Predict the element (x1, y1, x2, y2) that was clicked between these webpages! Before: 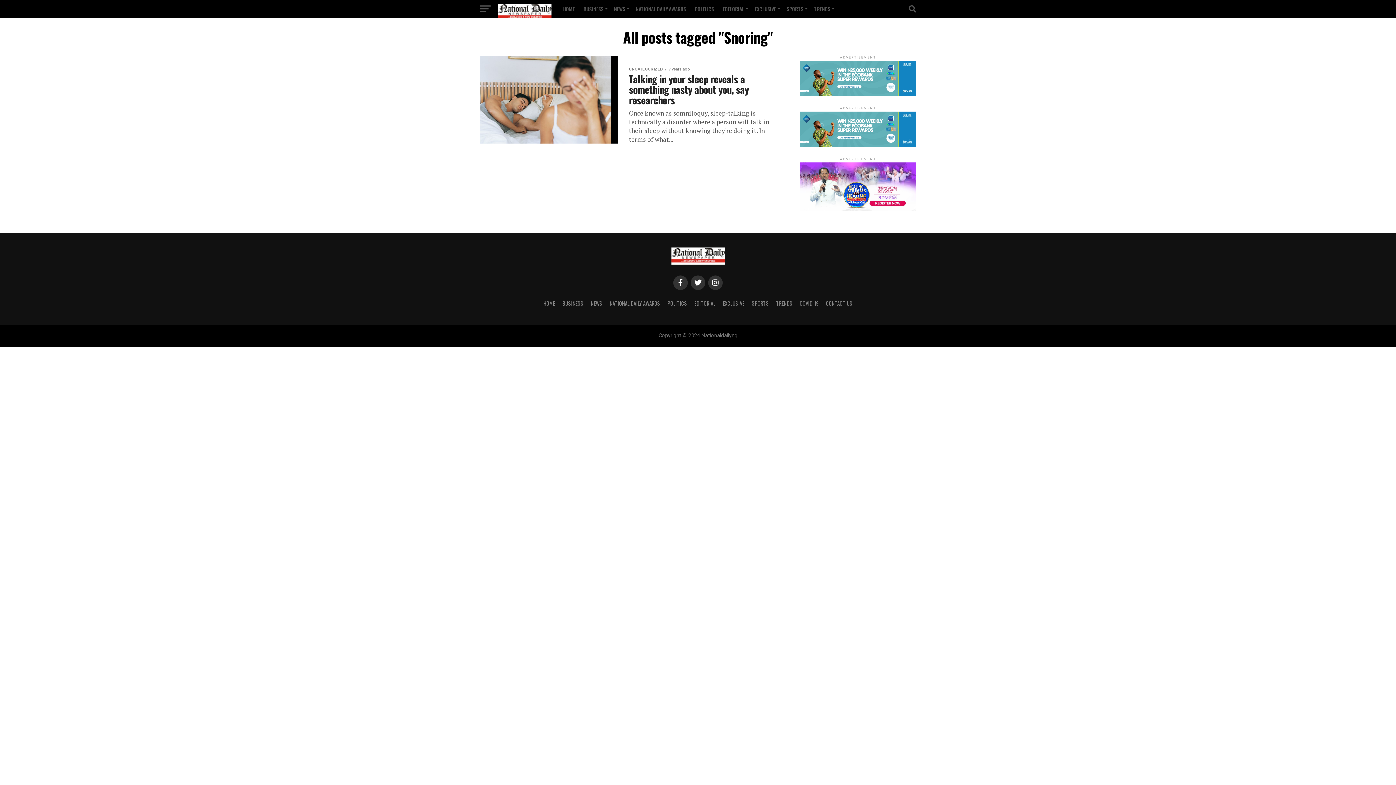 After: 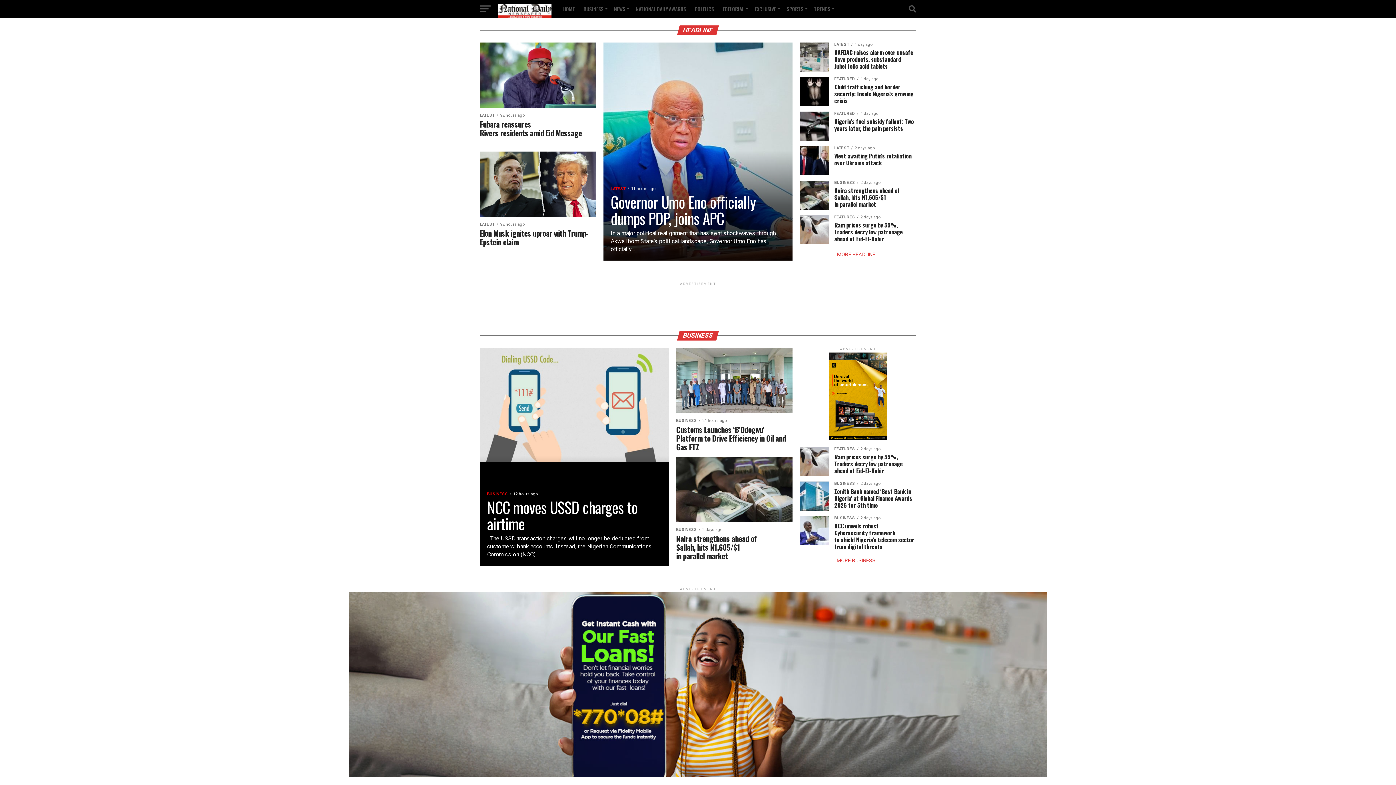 Action: bbox: (558, 0, 579, 18) label: HOME